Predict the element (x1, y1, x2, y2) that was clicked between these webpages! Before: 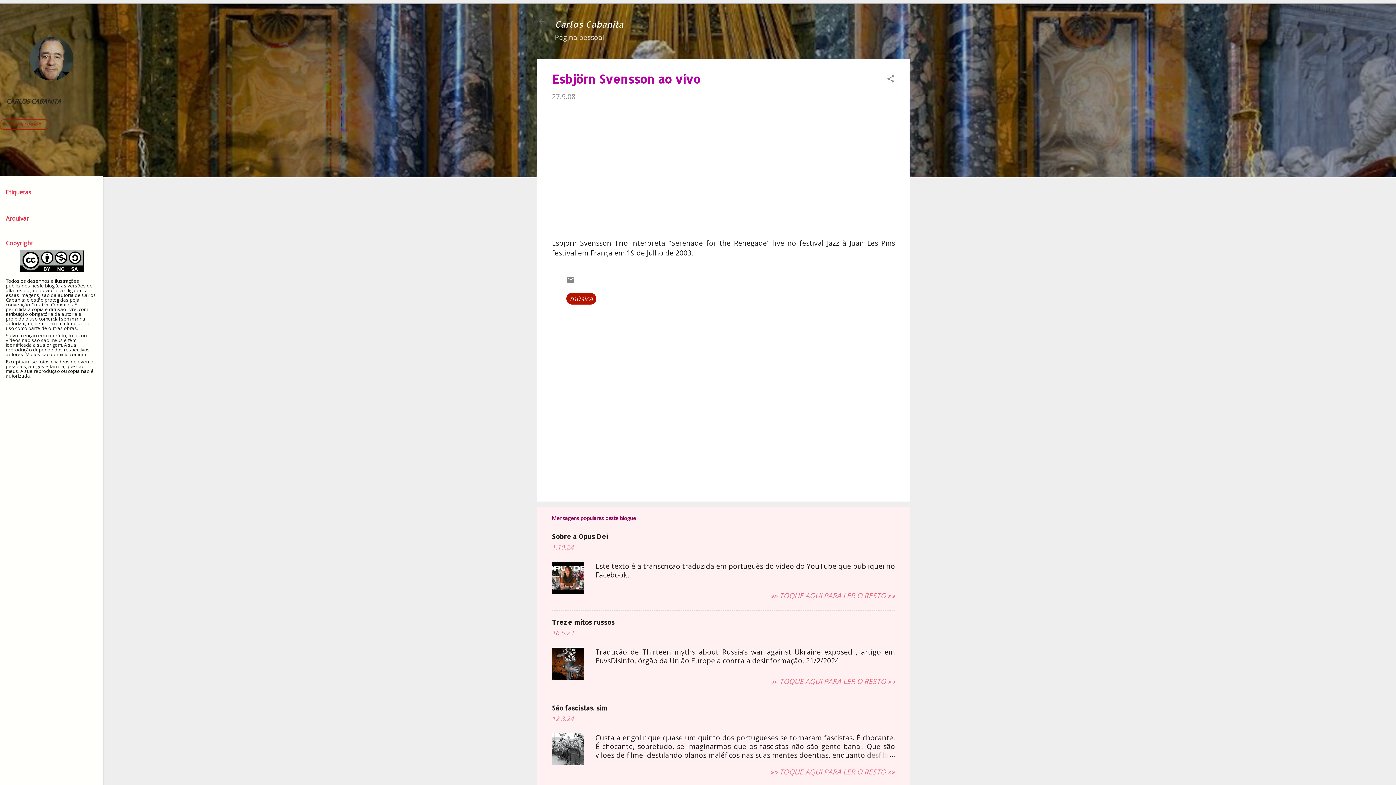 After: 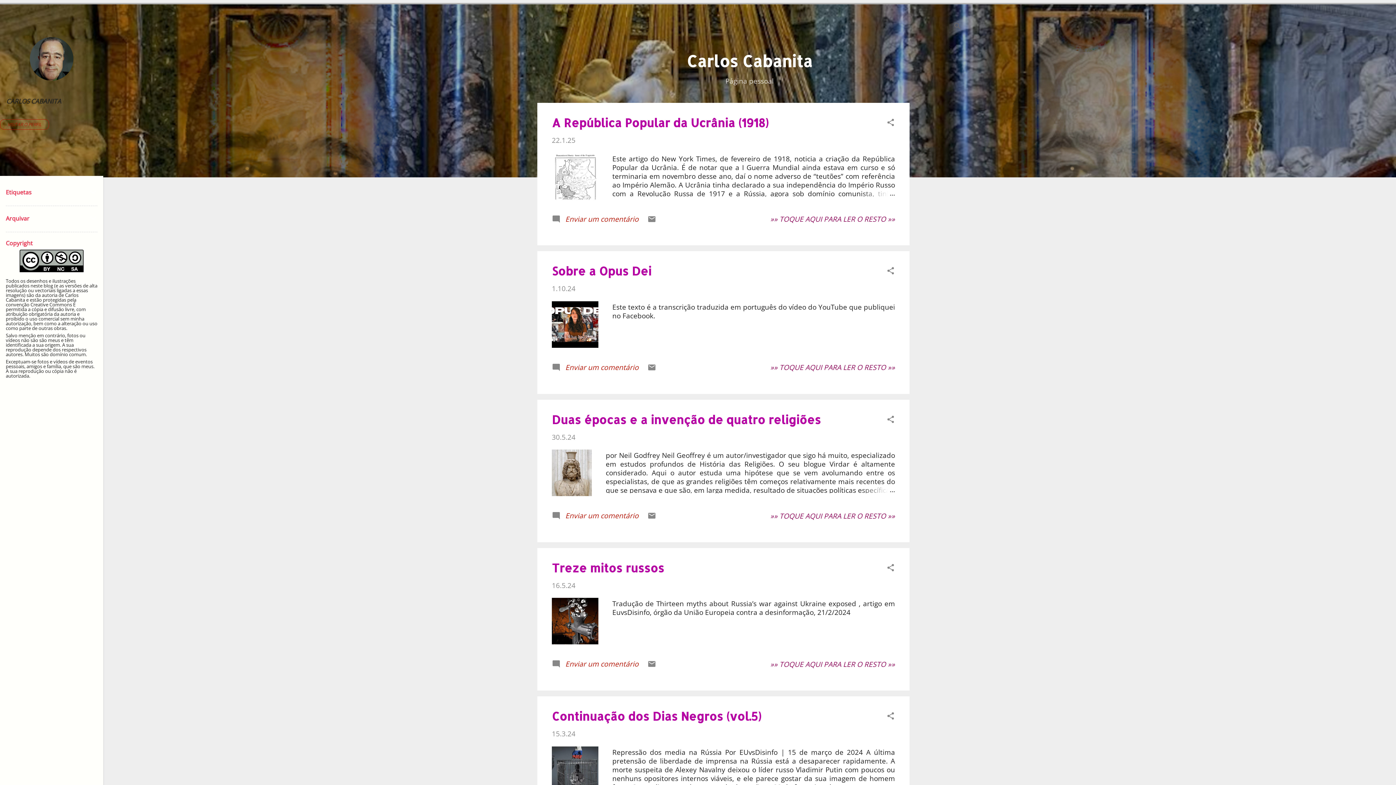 Action: bbox: (533, 12, 550, 30)